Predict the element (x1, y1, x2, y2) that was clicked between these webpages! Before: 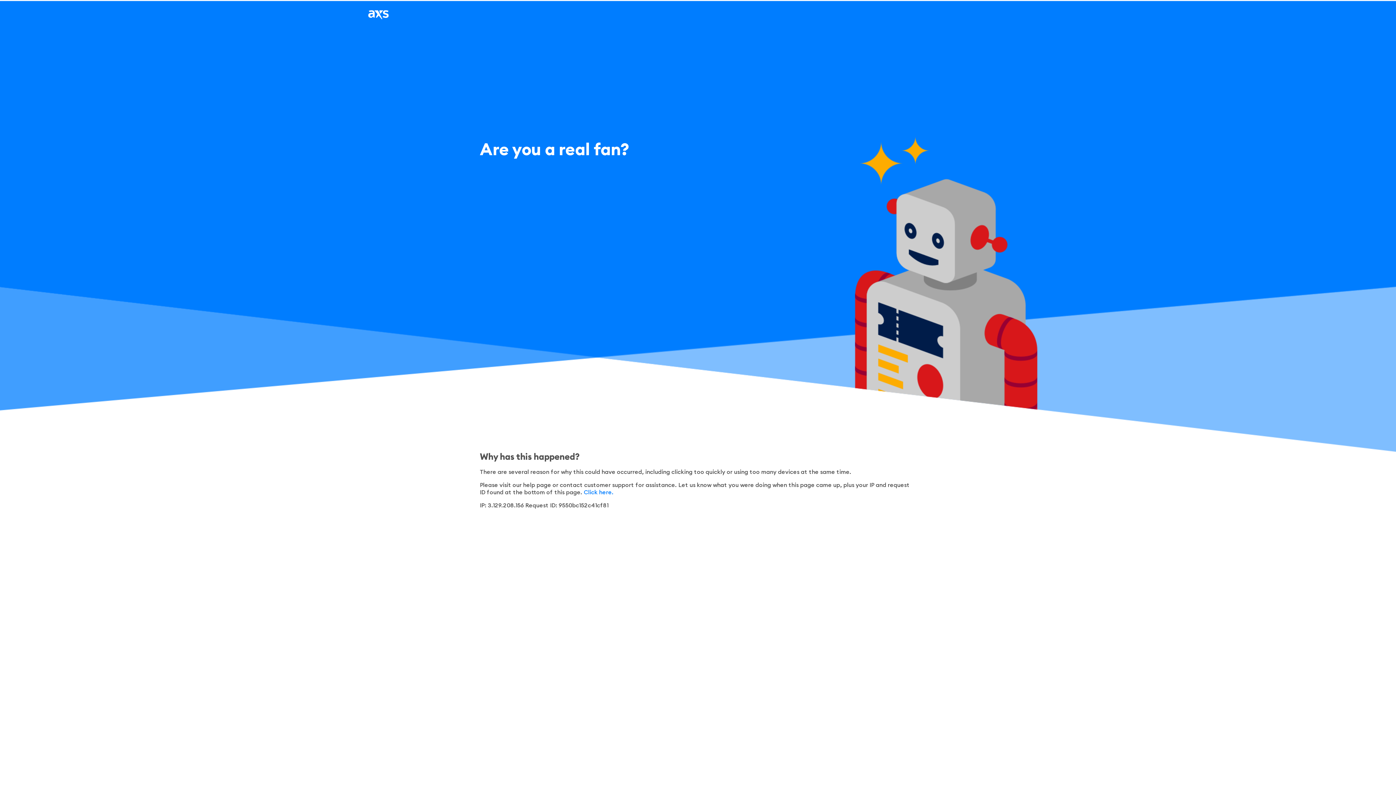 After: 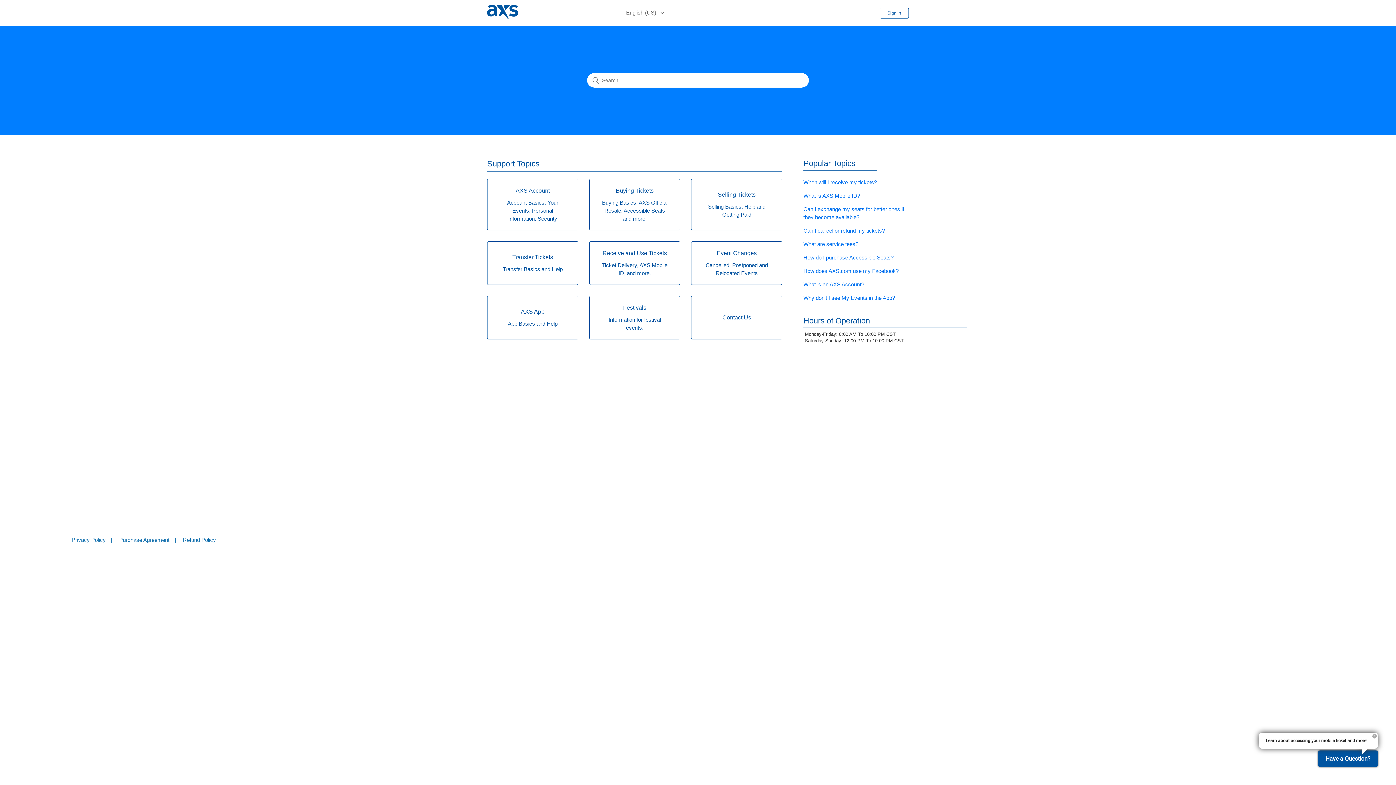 Action: label: Click here. bbox: (584, 489, 613, 495)